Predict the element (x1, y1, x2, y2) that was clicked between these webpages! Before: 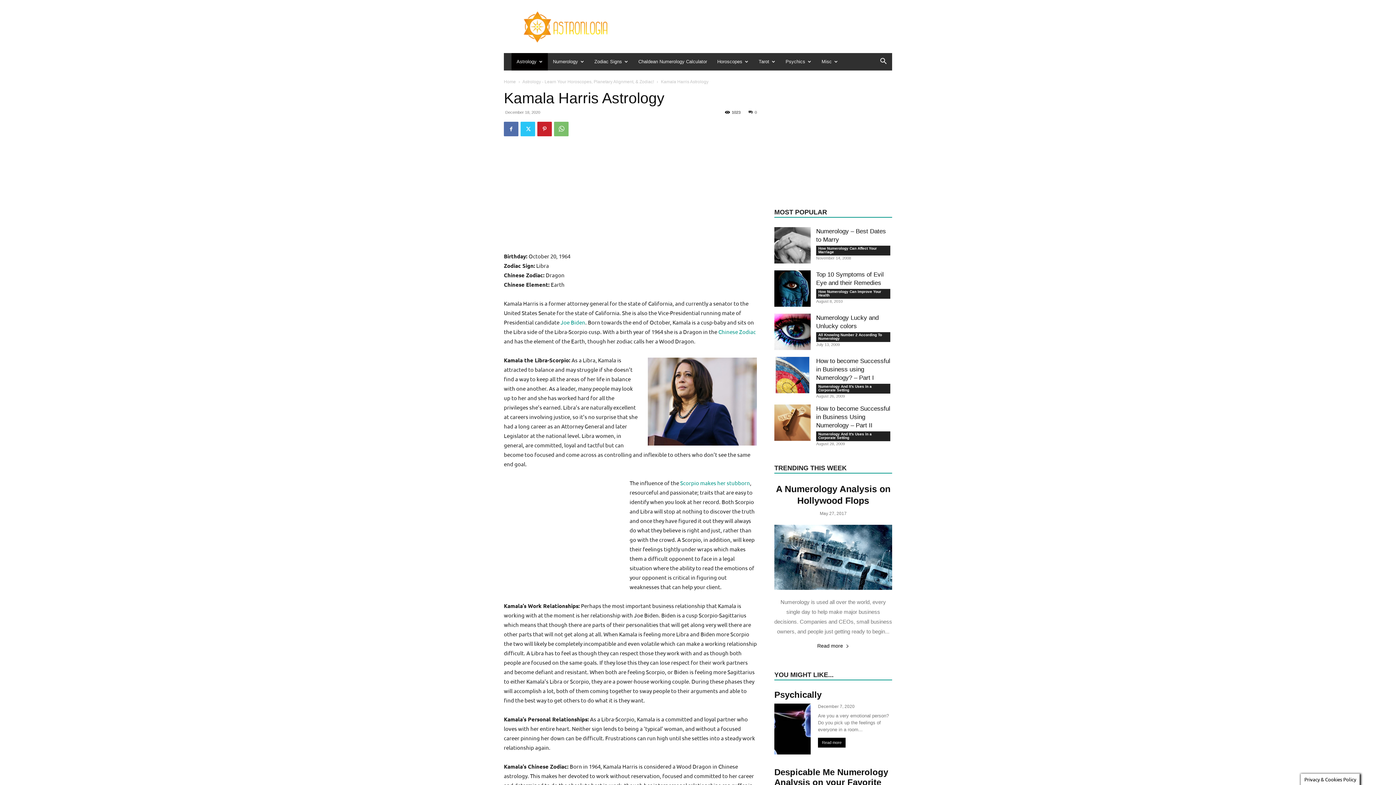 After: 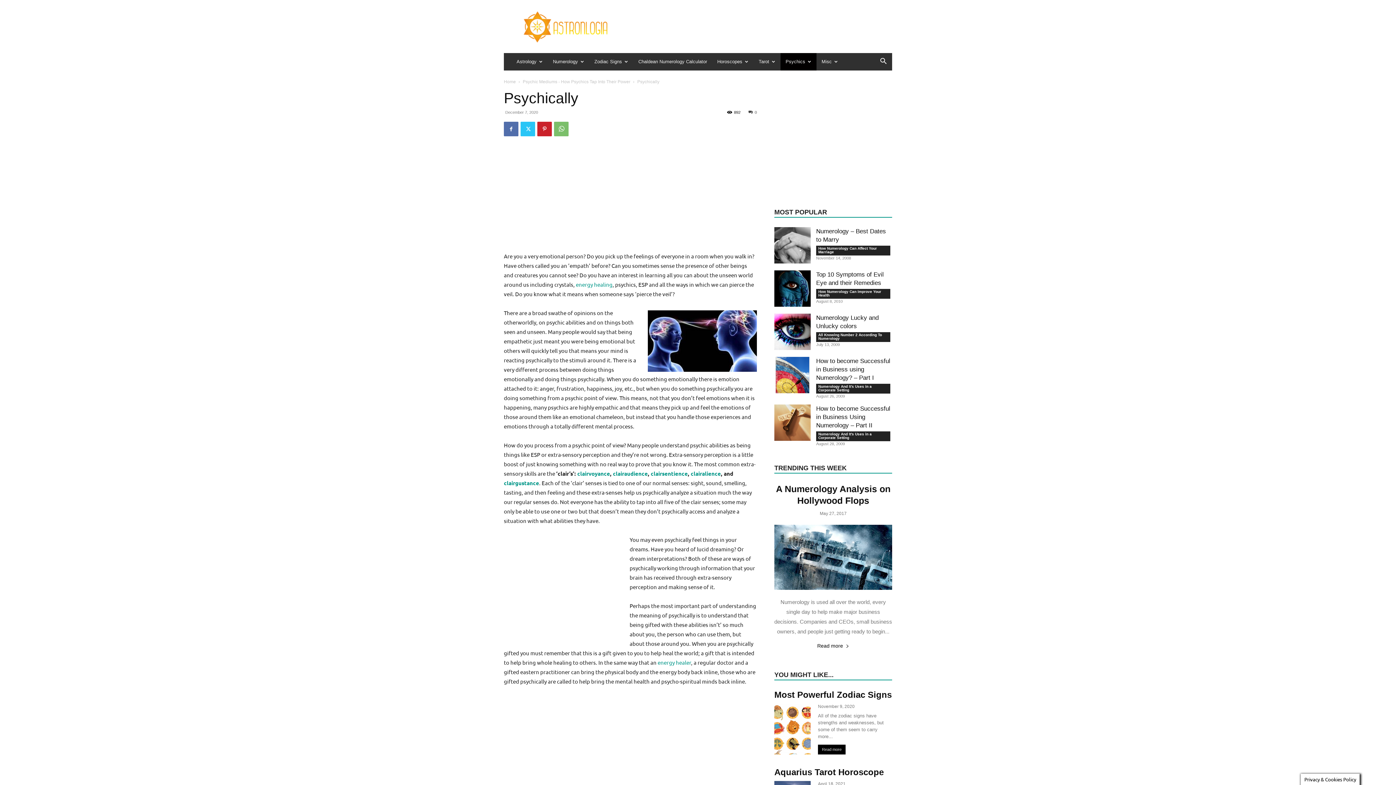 Action: bbox: (818, 738, 845, 748) label: Read more